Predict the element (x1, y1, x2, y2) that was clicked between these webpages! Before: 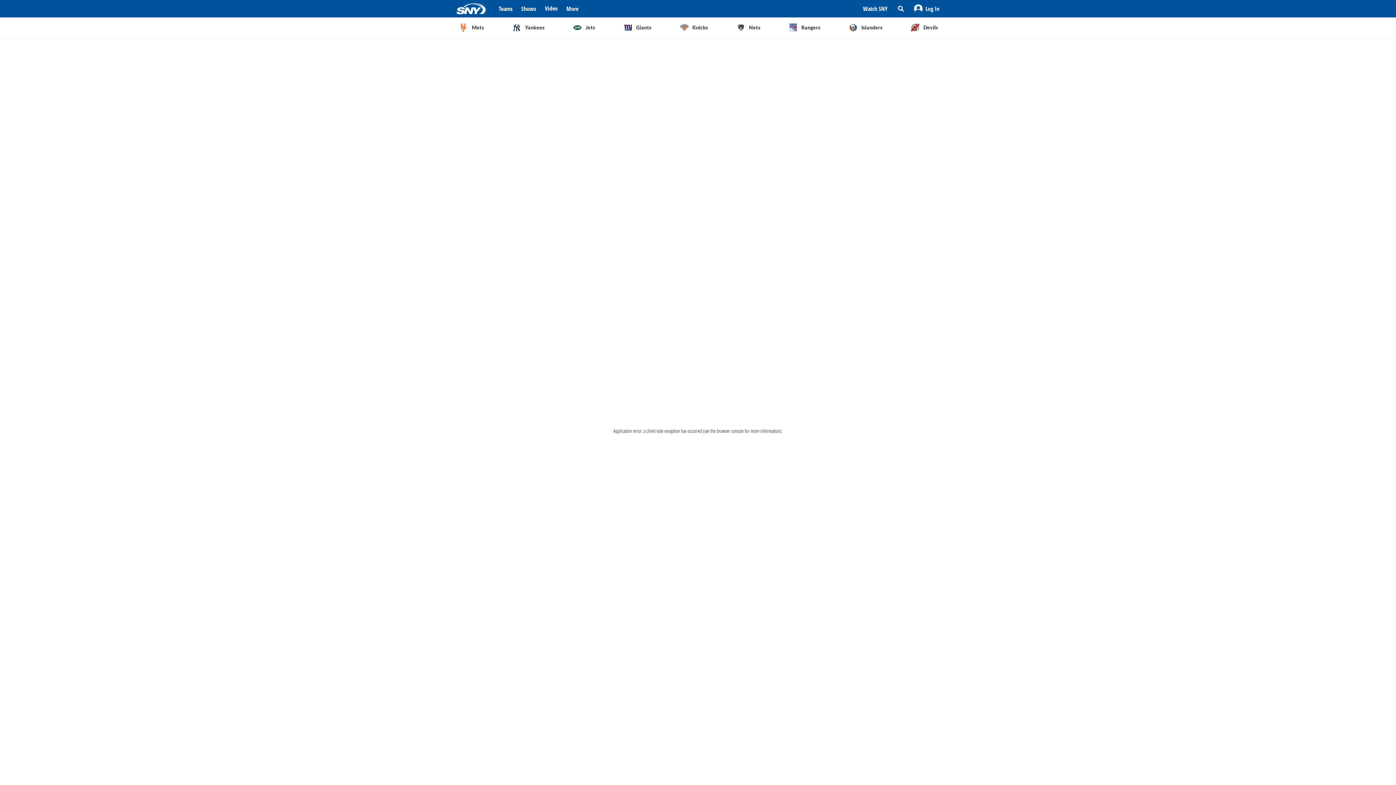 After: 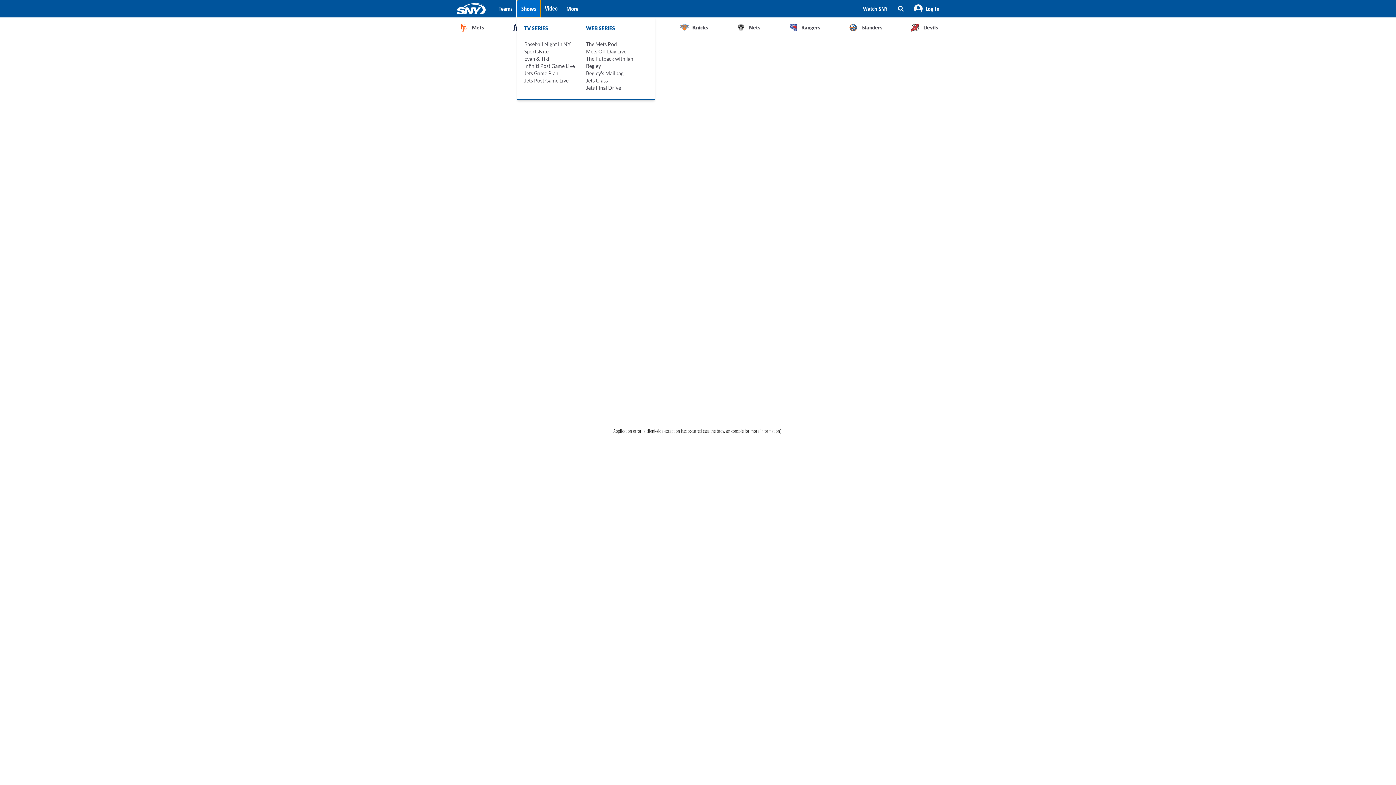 Action: label: Shows bbox: (517, 0, 540, 17)